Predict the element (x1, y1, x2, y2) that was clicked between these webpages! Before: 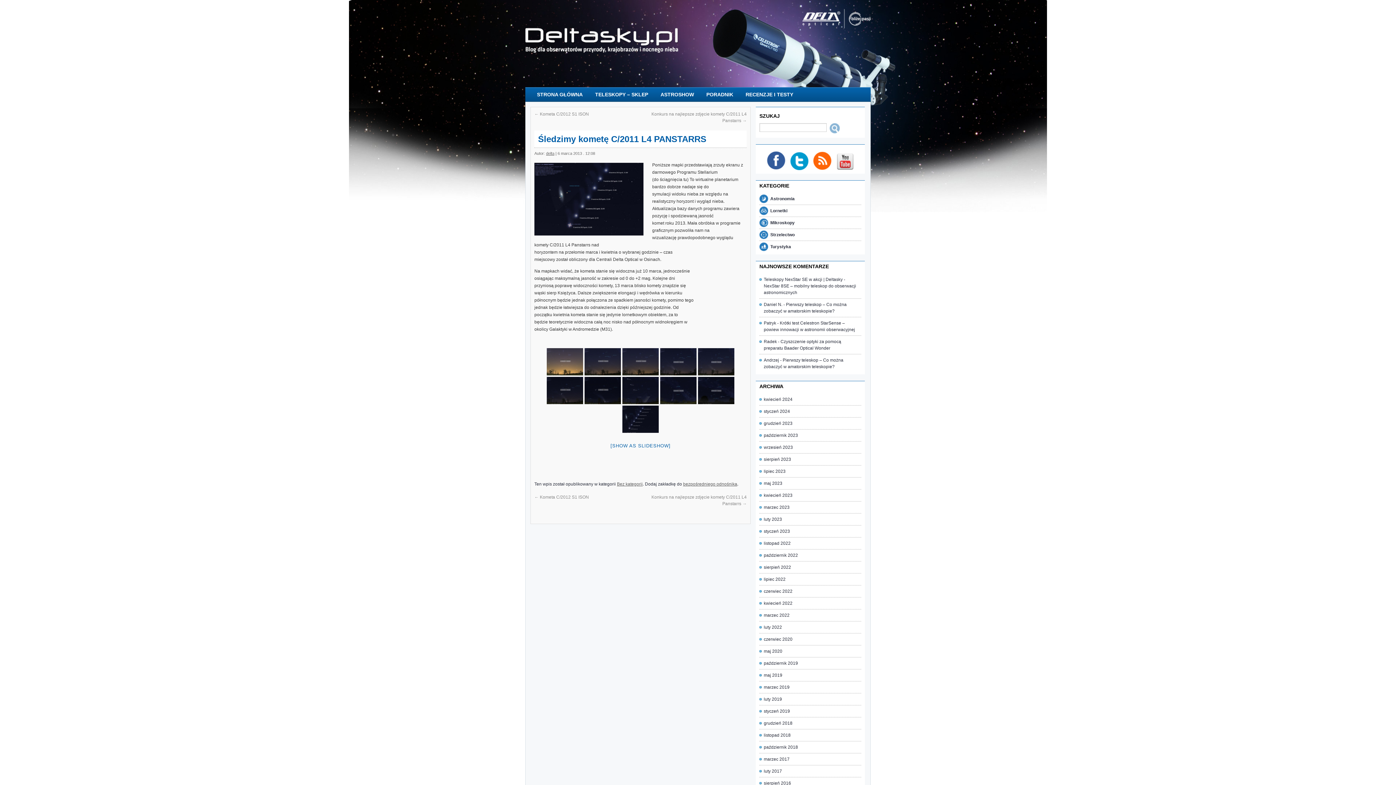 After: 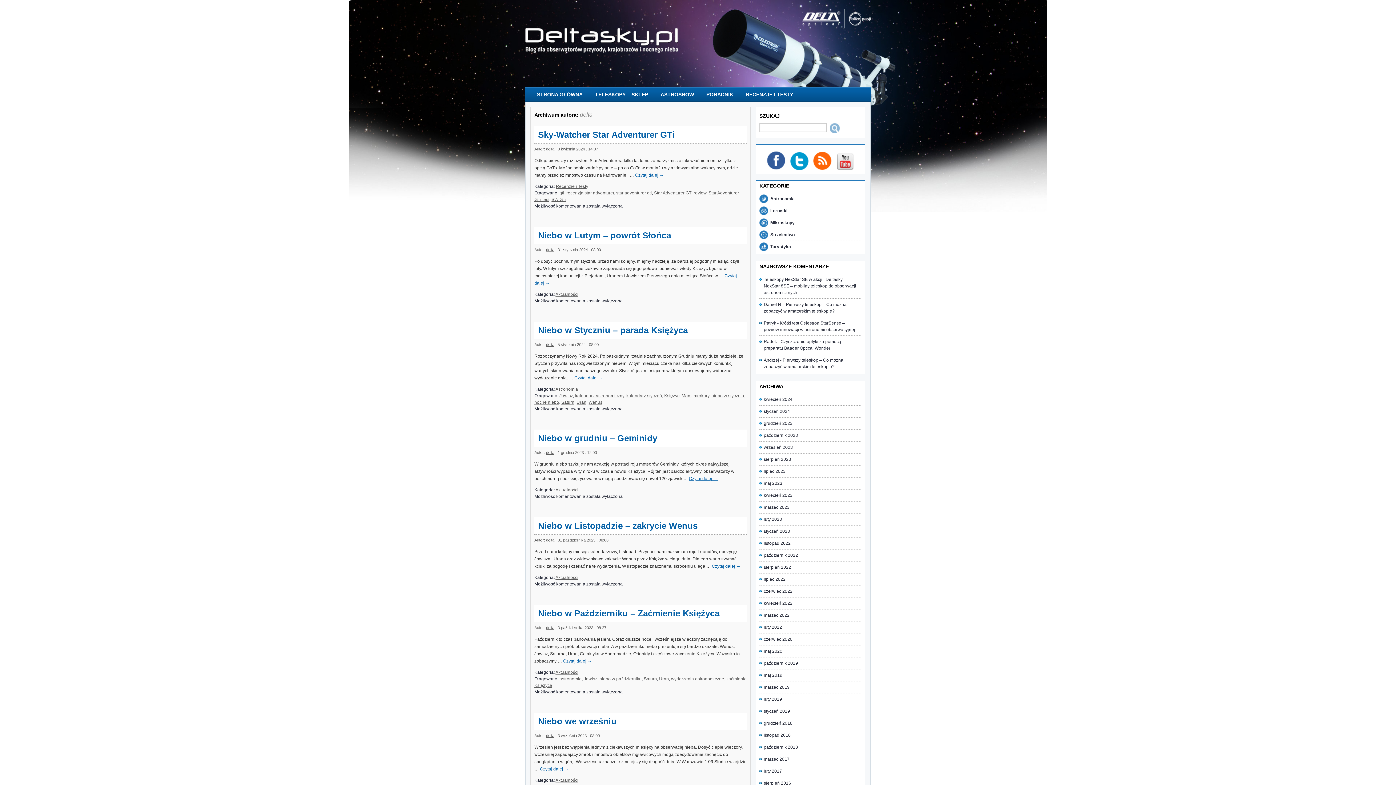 Action: bbox: (546, 151, 554, 155) label: delta